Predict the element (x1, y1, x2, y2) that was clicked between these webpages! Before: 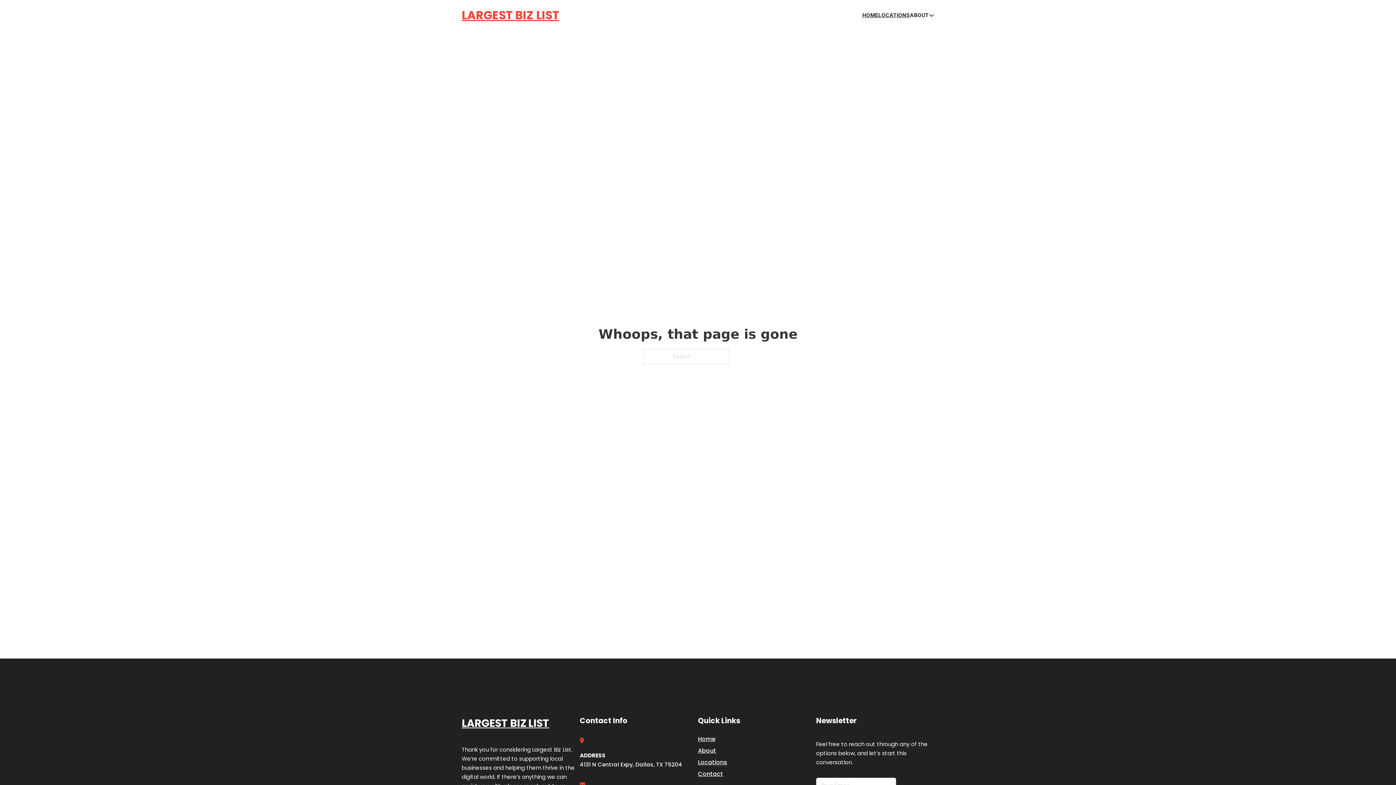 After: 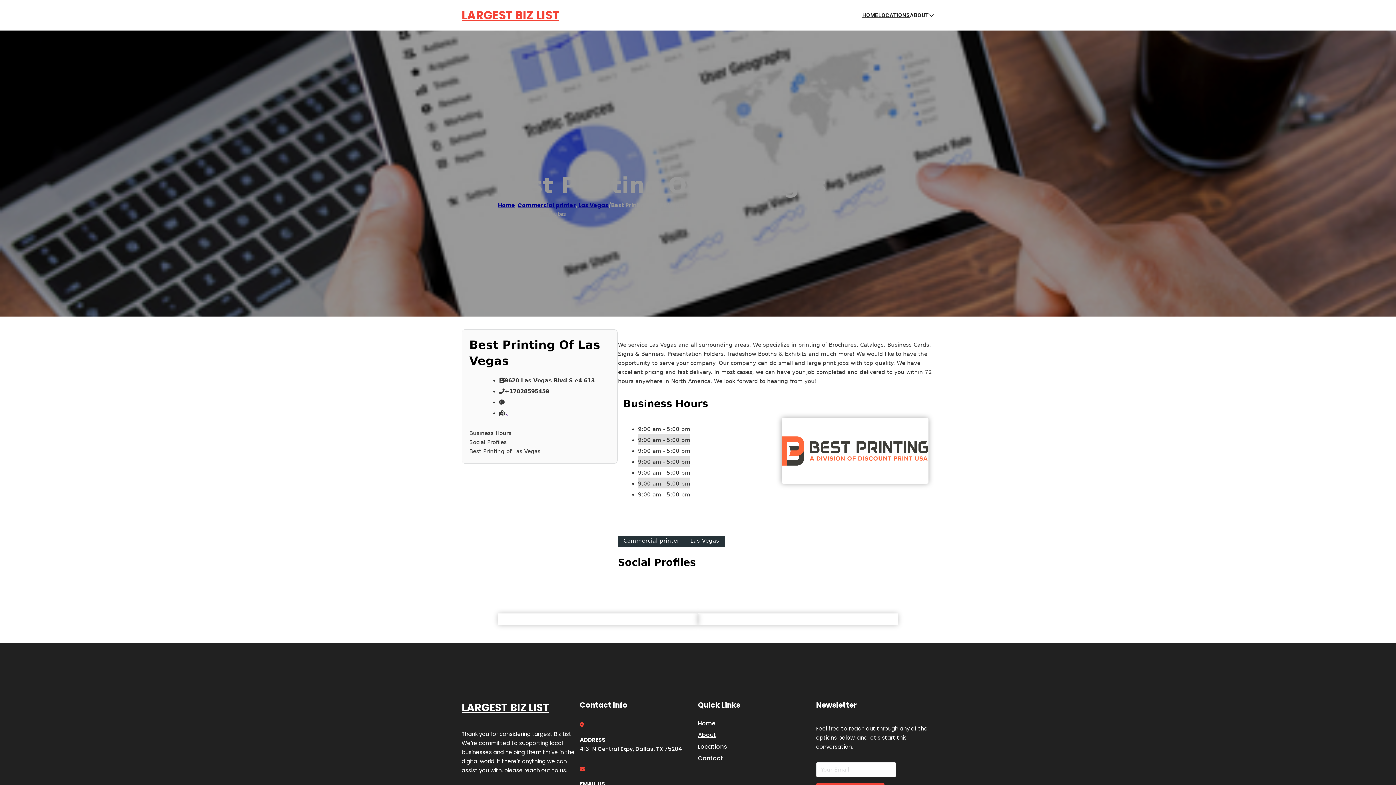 Action: label: LARGEST BIZ LIST bbox: (461, 714, 549, 732)